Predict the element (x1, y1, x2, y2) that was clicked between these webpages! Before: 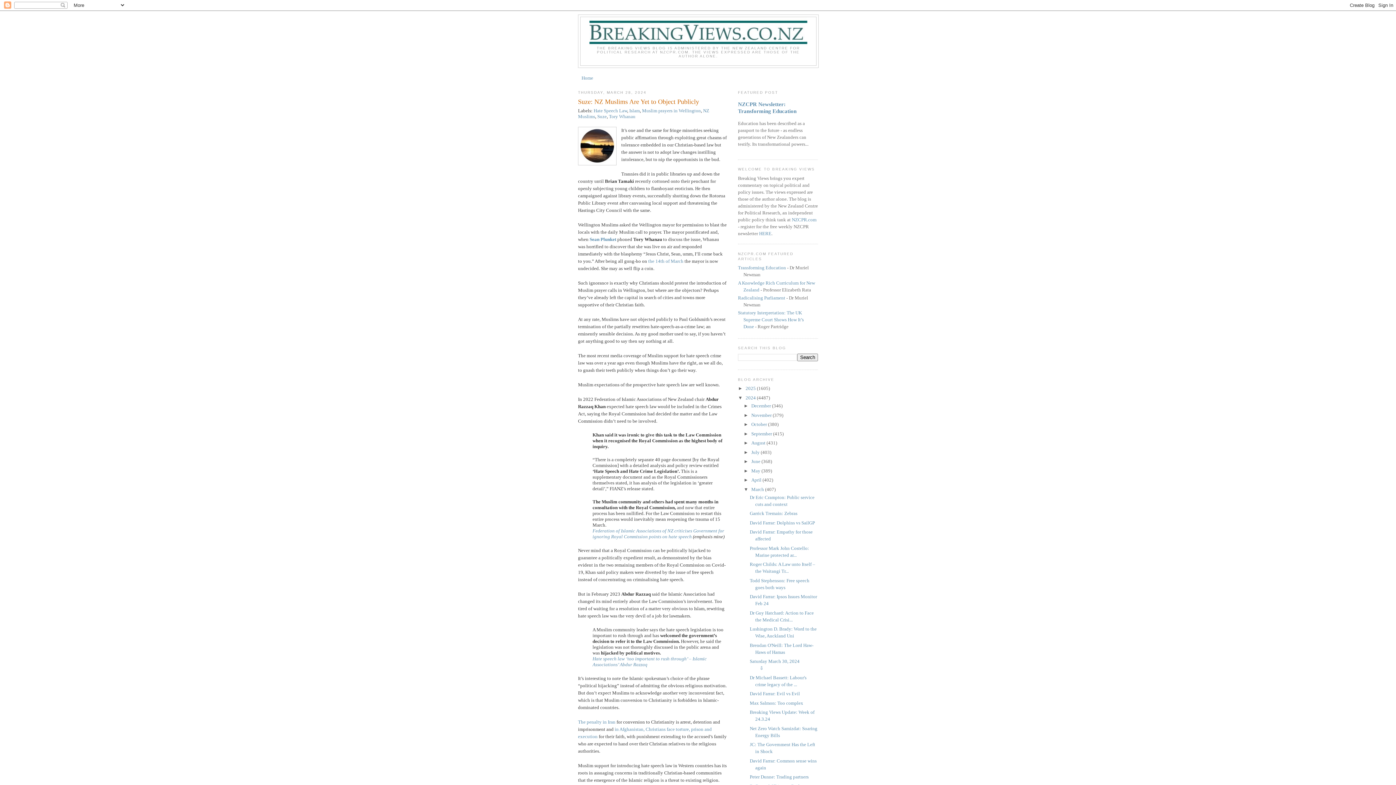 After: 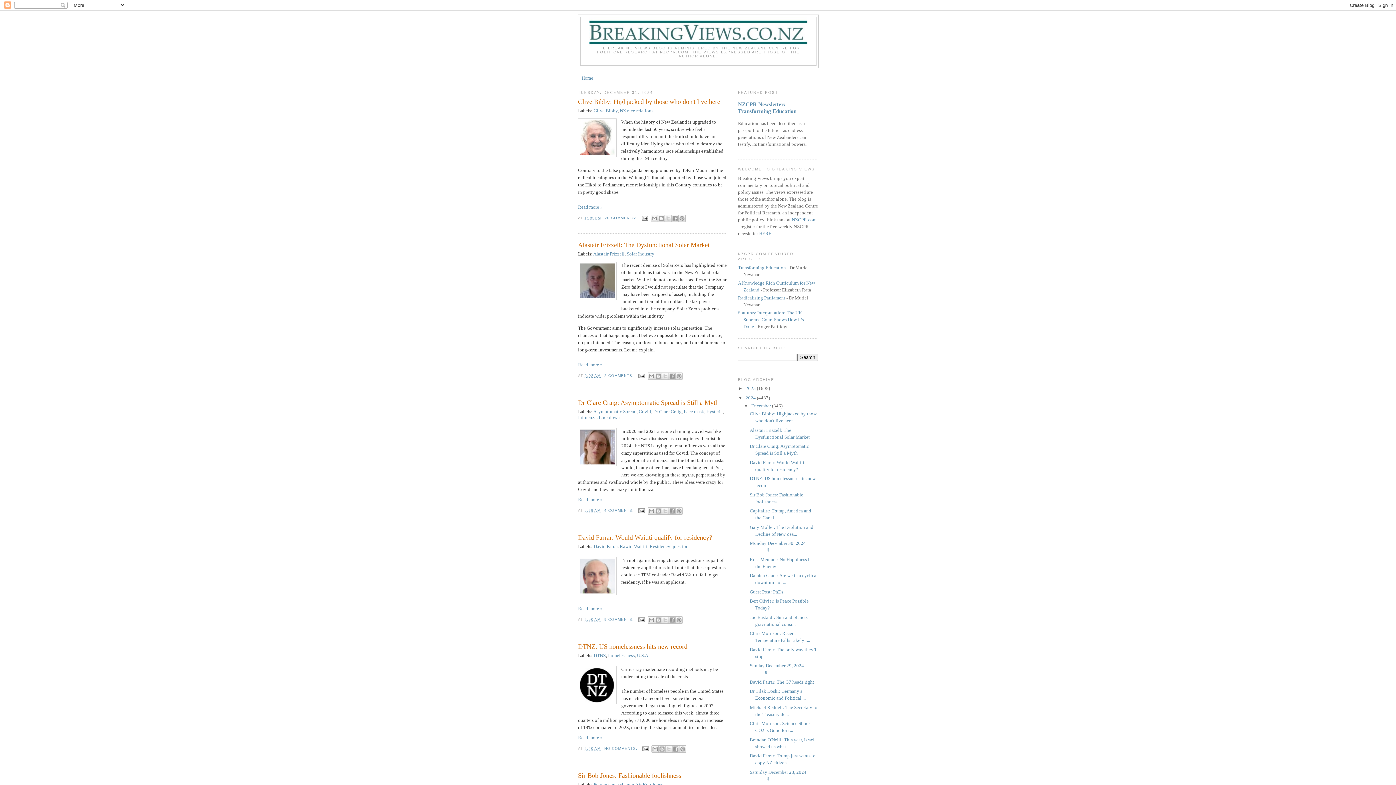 Action: label: December  bbox: (751, 403, 772, 408)